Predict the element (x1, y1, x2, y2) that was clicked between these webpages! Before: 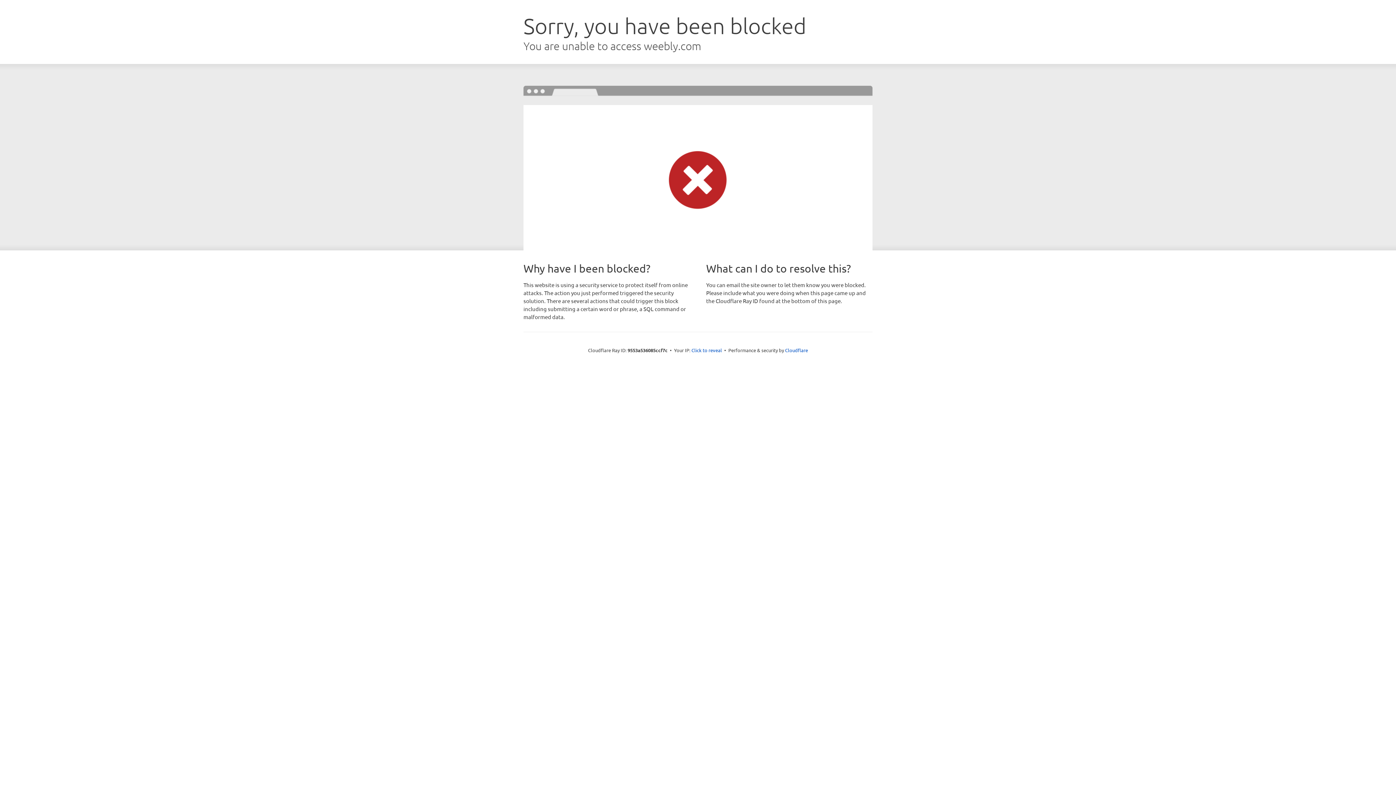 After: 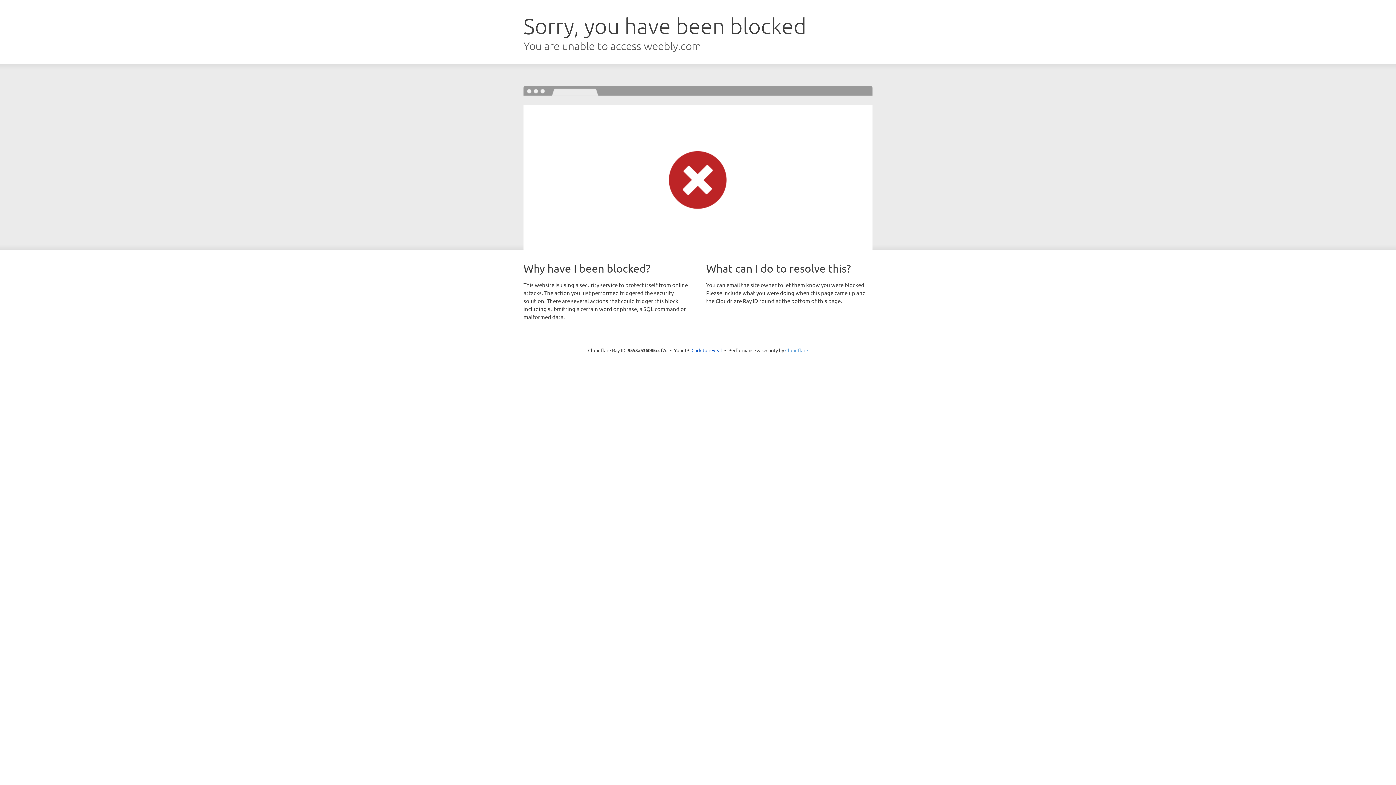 Action: bbox: (785, 347, 808, 353) label: Cloudflare